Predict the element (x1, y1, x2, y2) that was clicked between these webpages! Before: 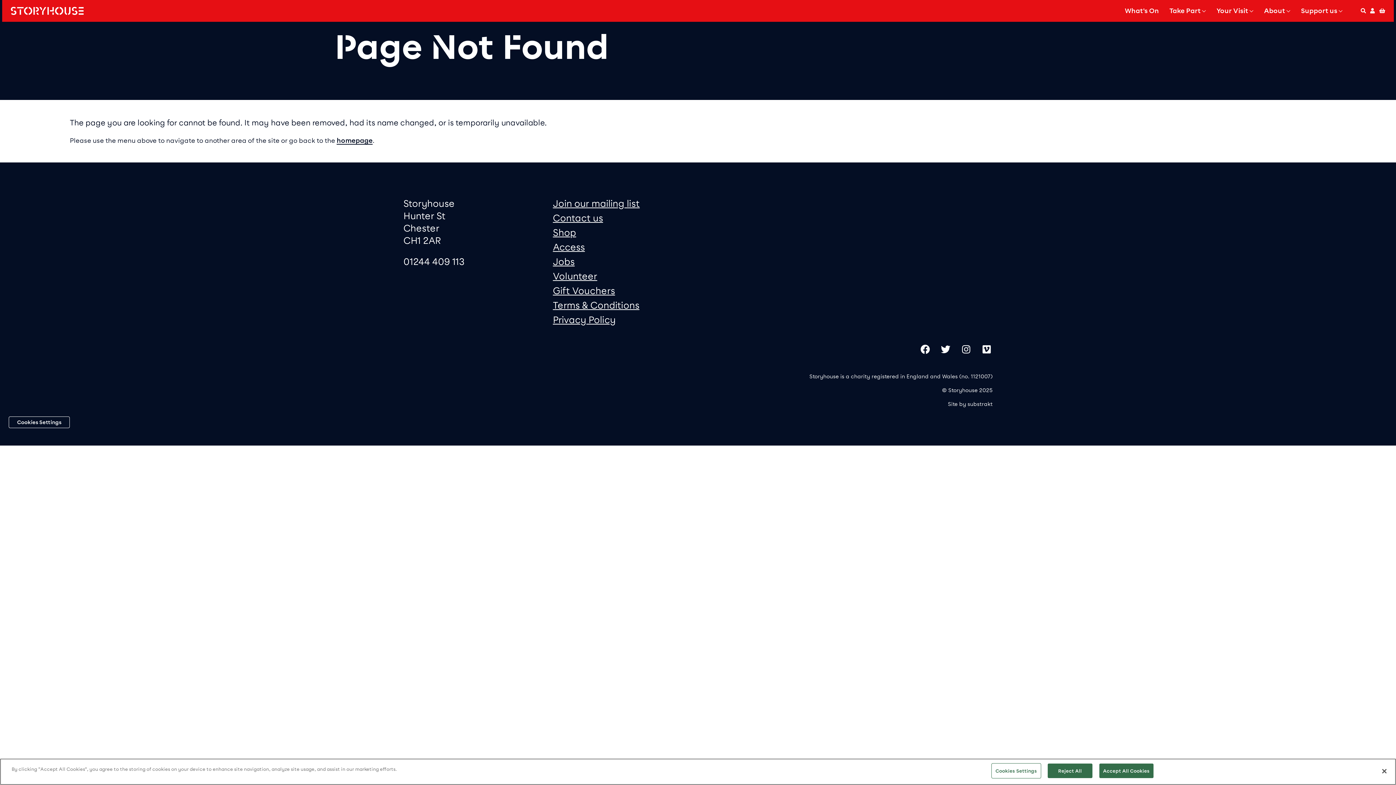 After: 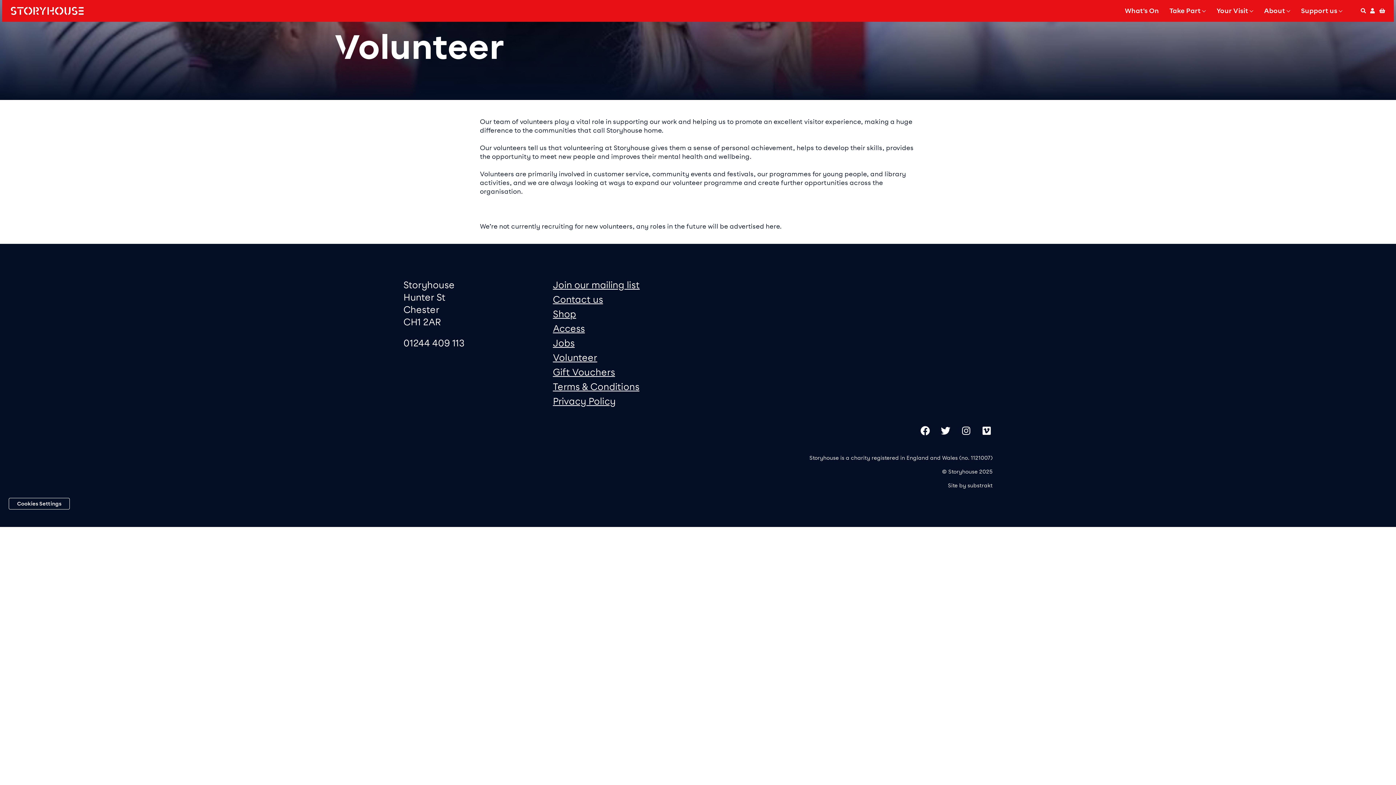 Action: label: Volunteer bbox: (553, 270, 597, 281)